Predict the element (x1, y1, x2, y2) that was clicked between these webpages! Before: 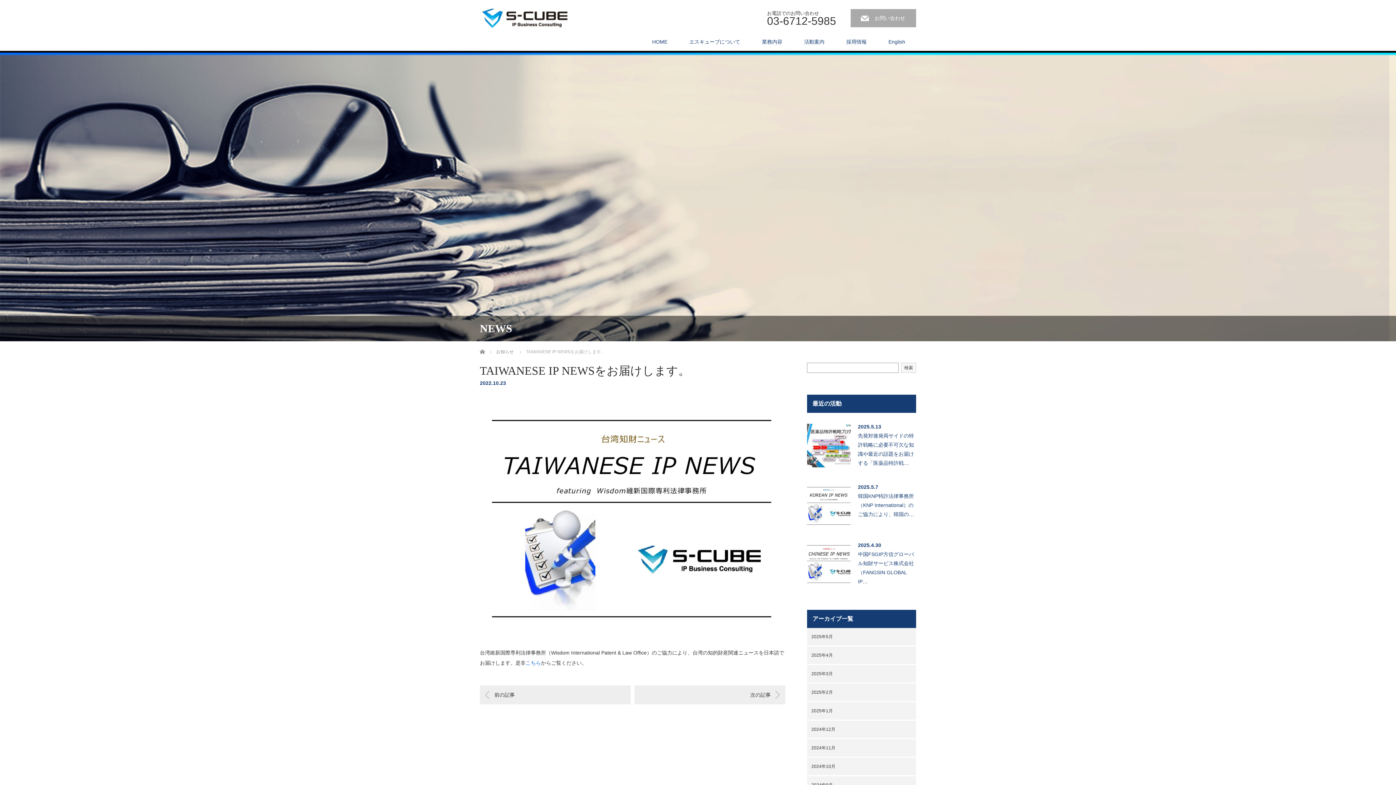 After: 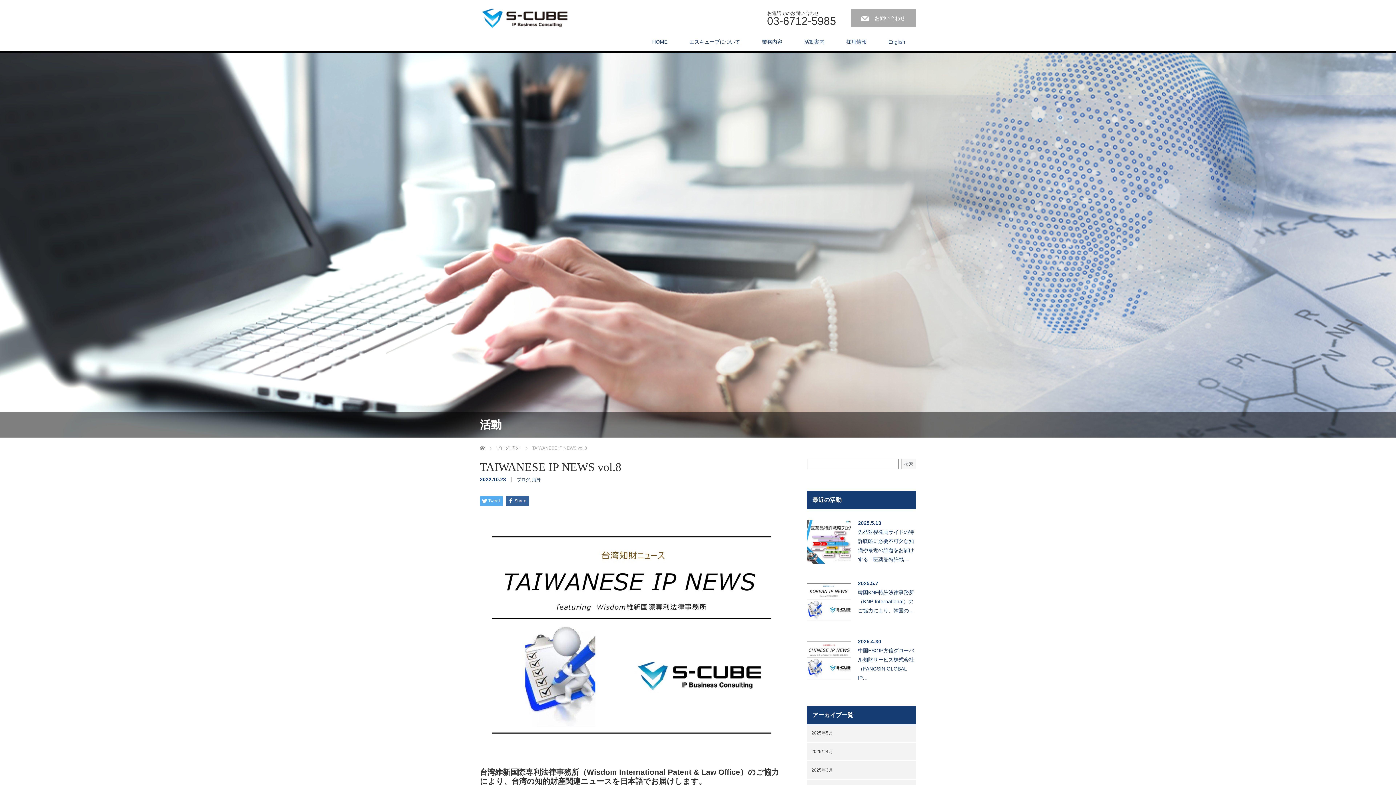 Action: label: こちら bbox: (525, 660, 541, 666)